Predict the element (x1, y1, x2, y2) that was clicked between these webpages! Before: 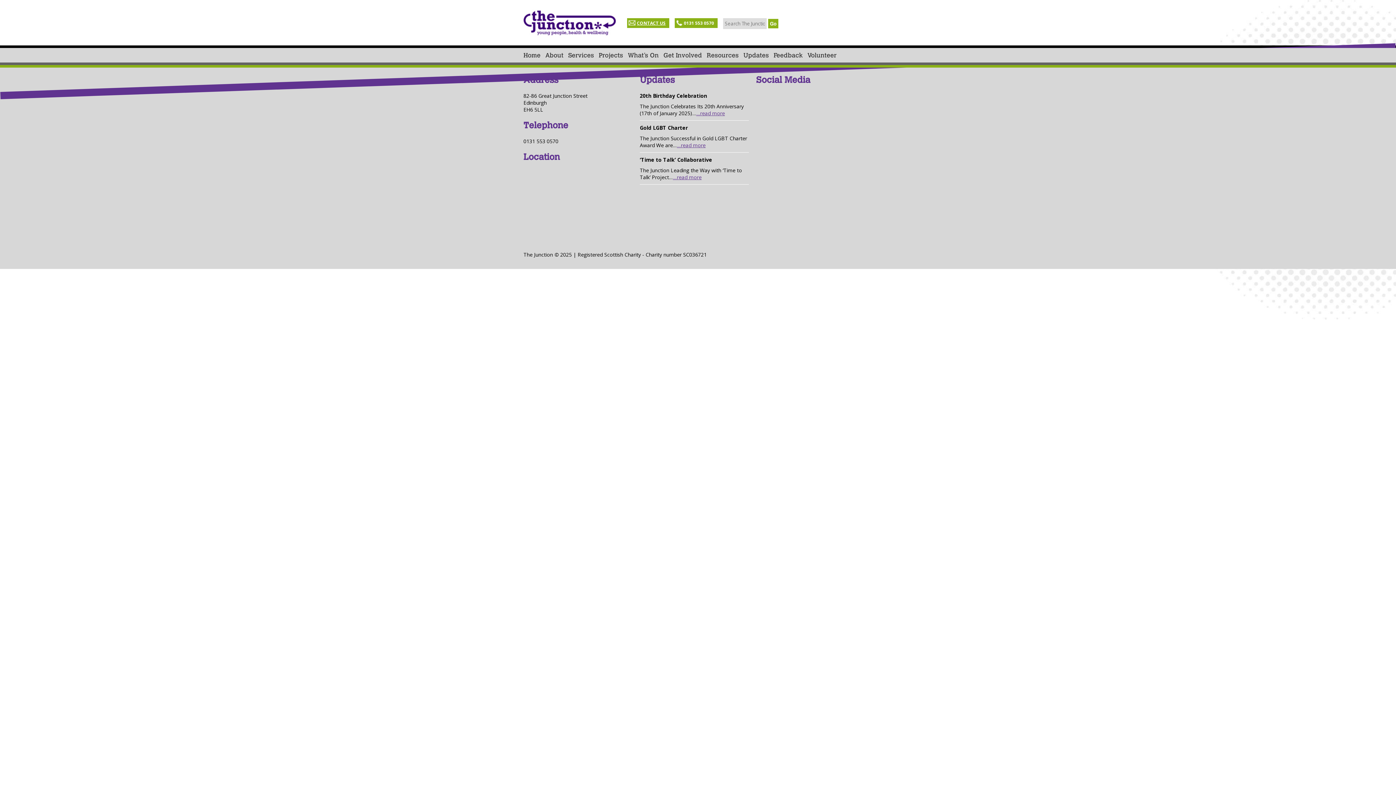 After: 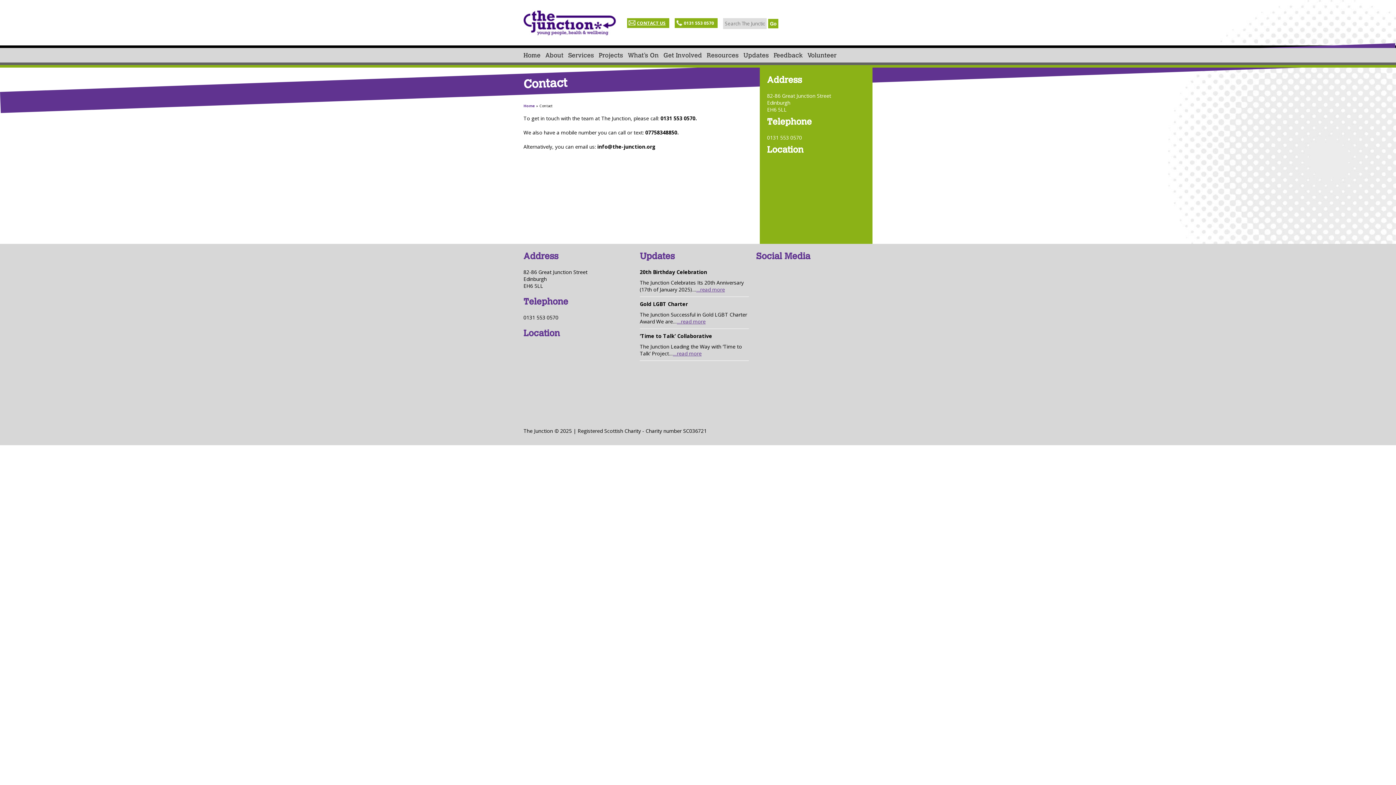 Action: label: CONTACT US bbox: (627, 18, 669, 28)